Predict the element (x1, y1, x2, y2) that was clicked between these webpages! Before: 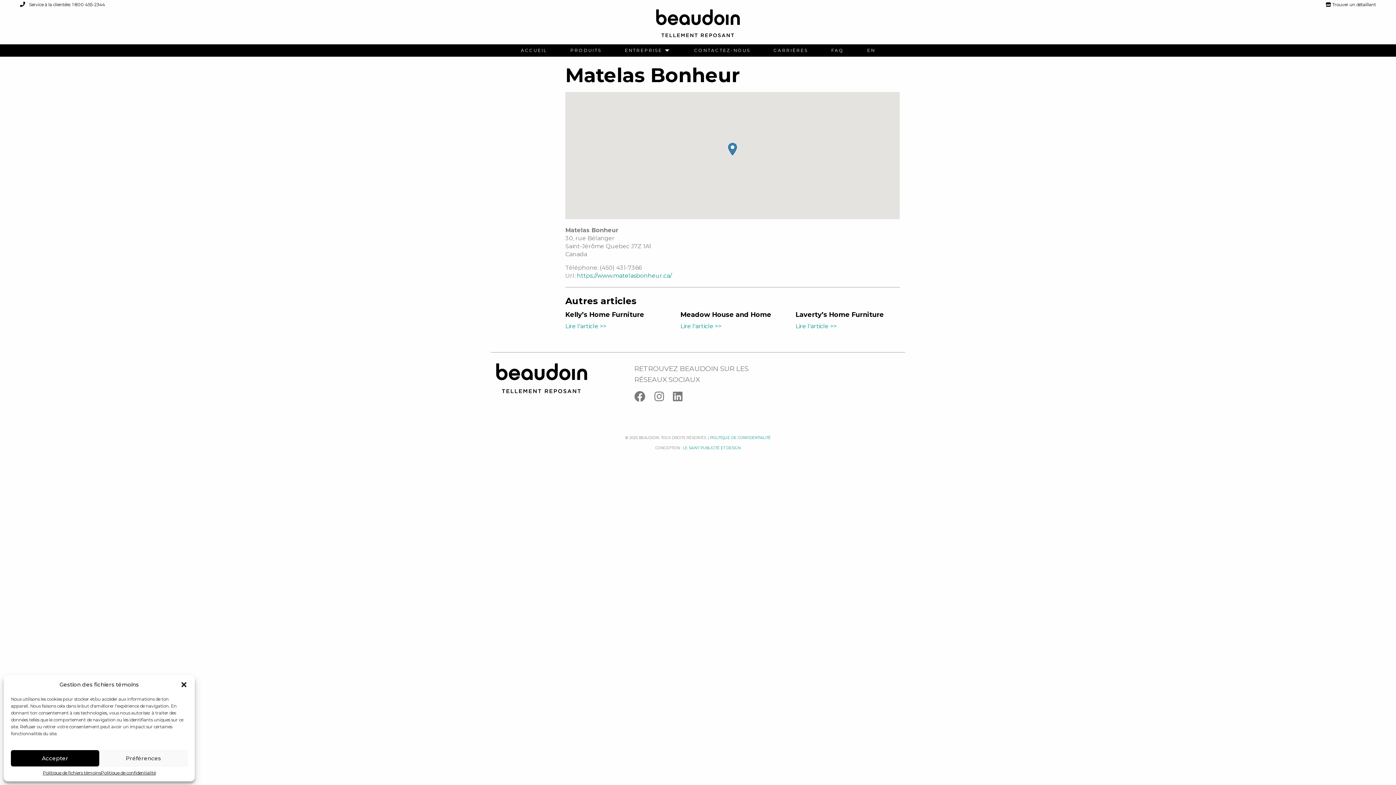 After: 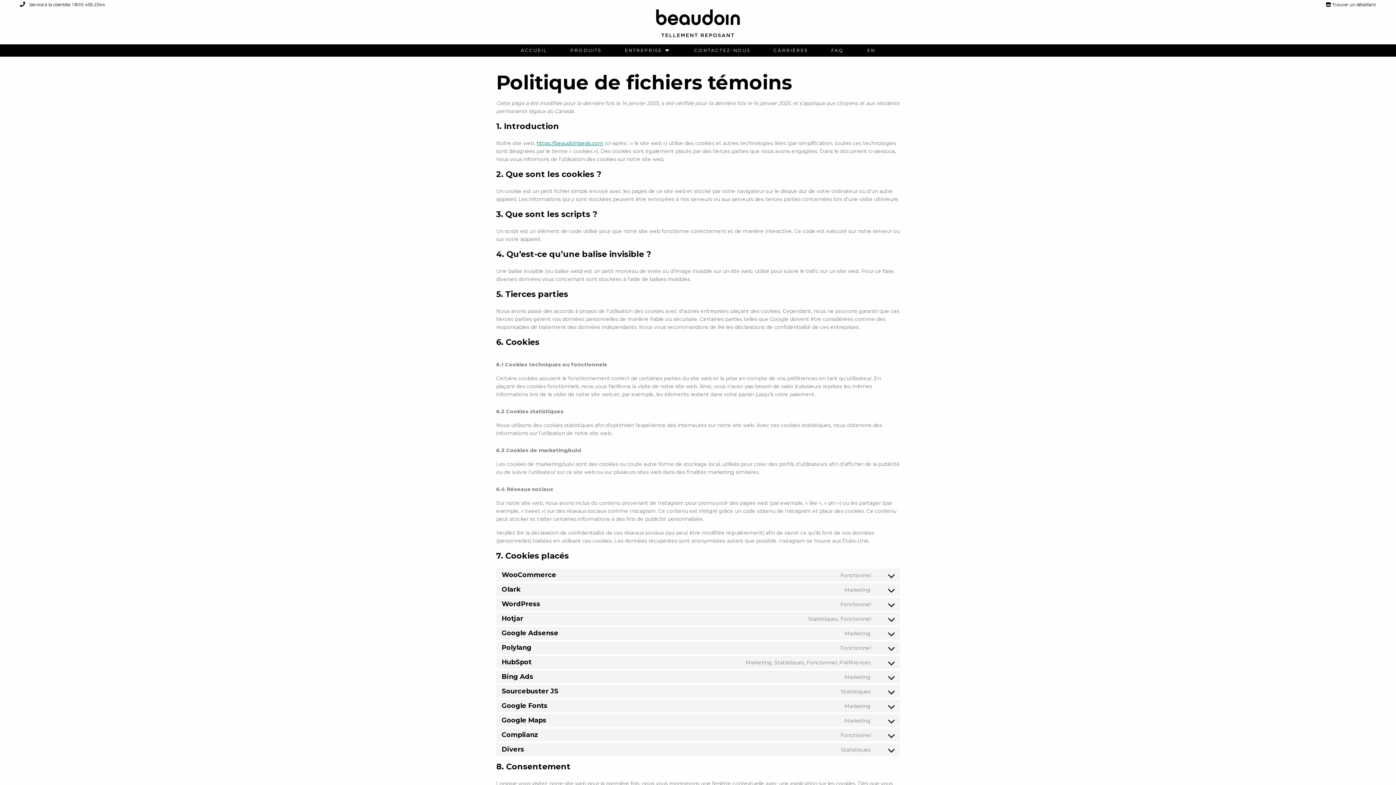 Action: label: Politique de fichiers témoins bbox: (42, 770, 100, 776)